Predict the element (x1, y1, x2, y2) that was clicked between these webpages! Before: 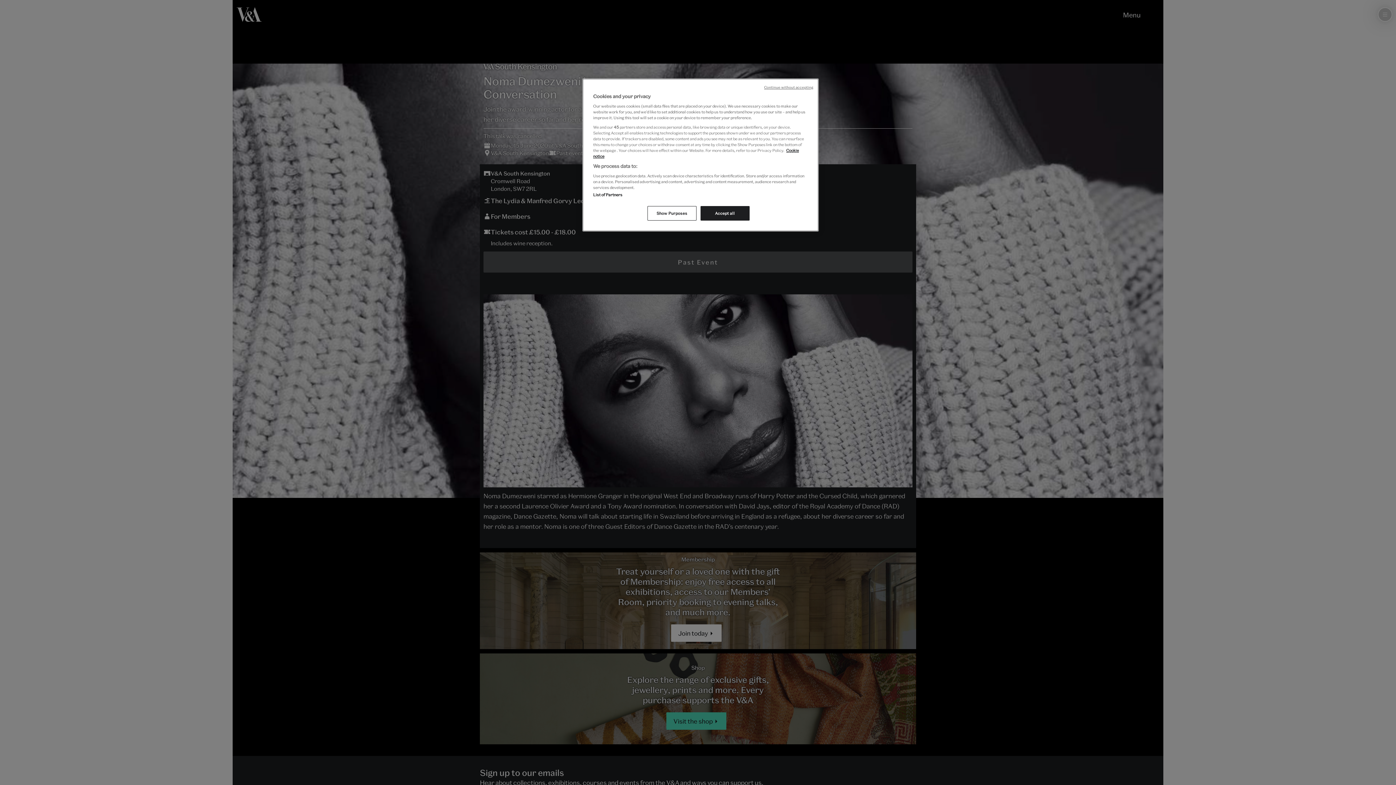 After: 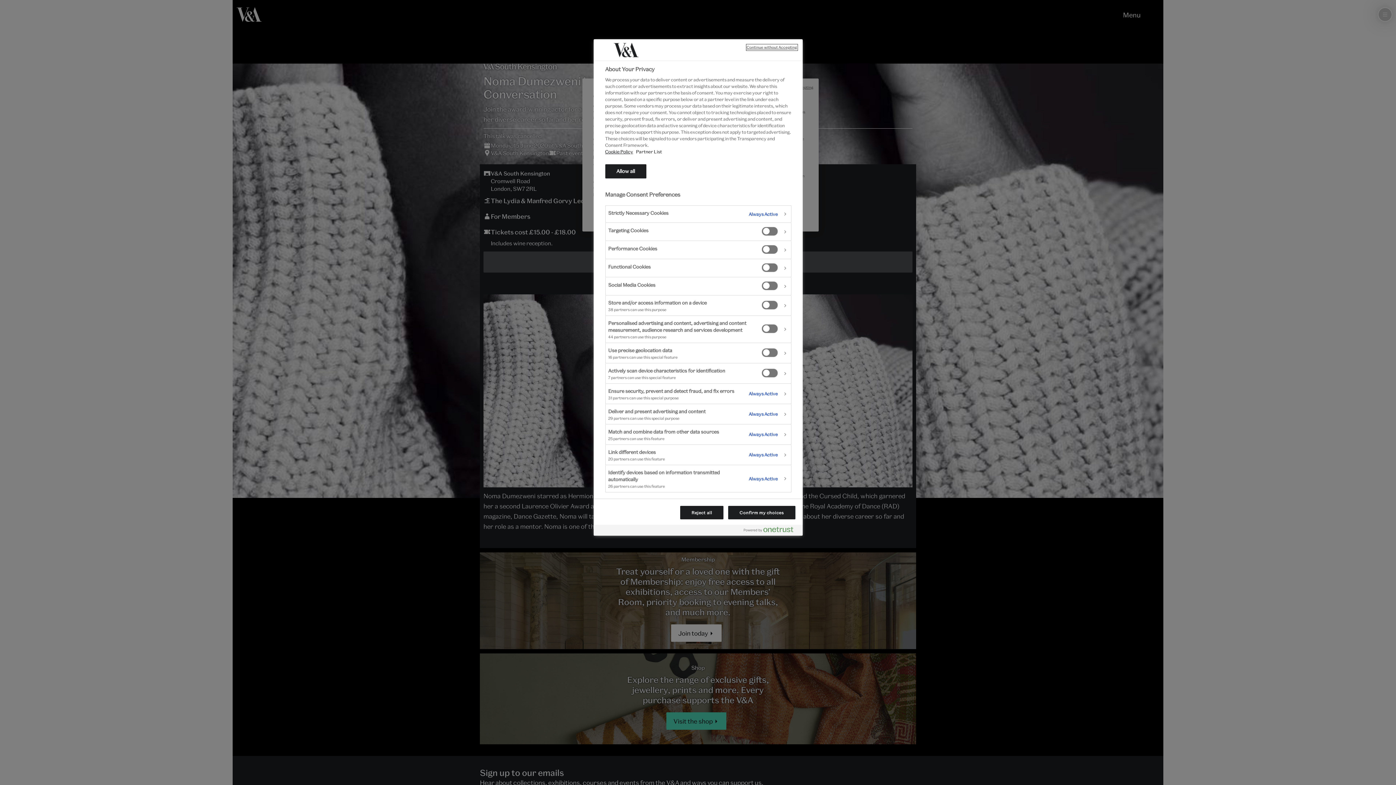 Action: label: Show Purposes bbox: (647, 206, 696, 220)